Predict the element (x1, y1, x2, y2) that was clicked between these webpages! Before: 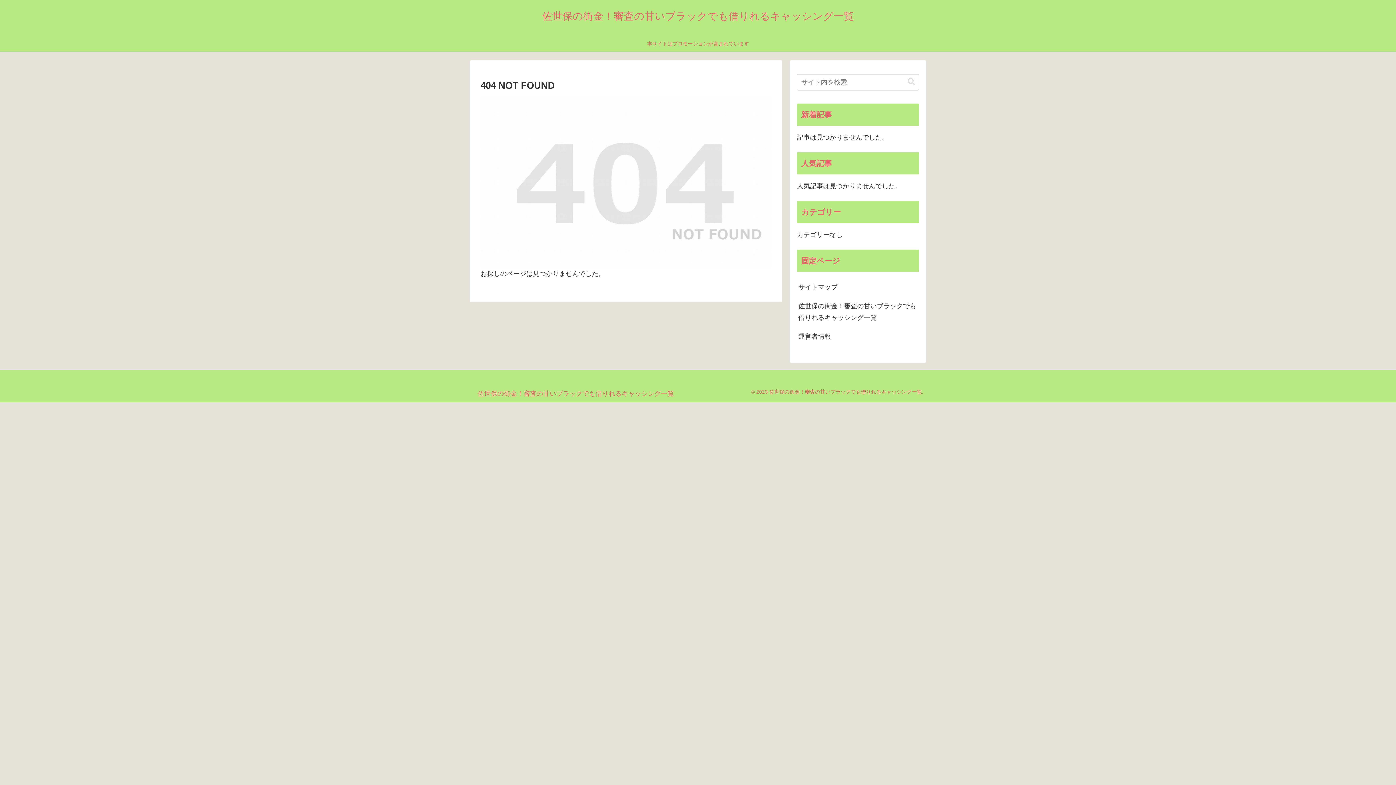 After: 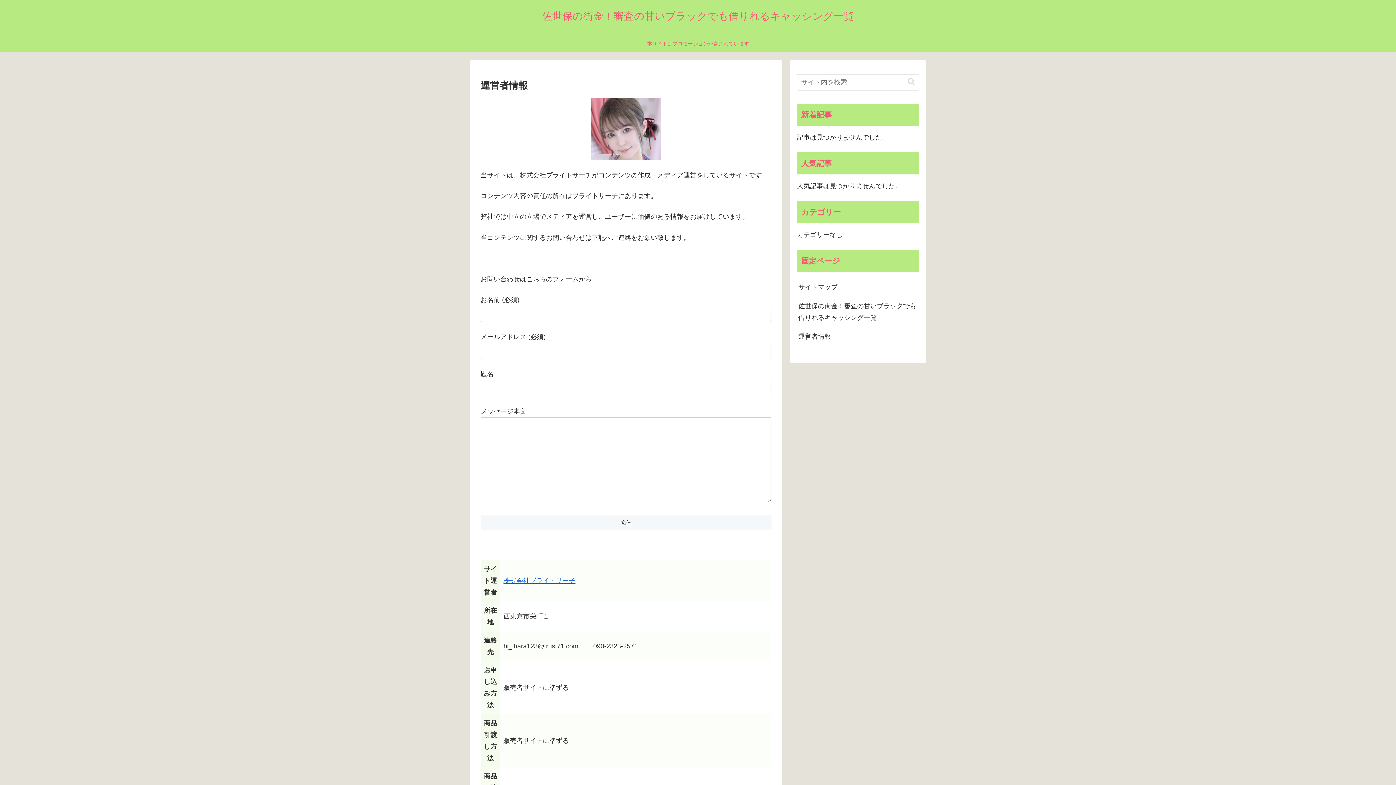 Action: label: 運営者情報 bbox: (797, 327, 919, 346)